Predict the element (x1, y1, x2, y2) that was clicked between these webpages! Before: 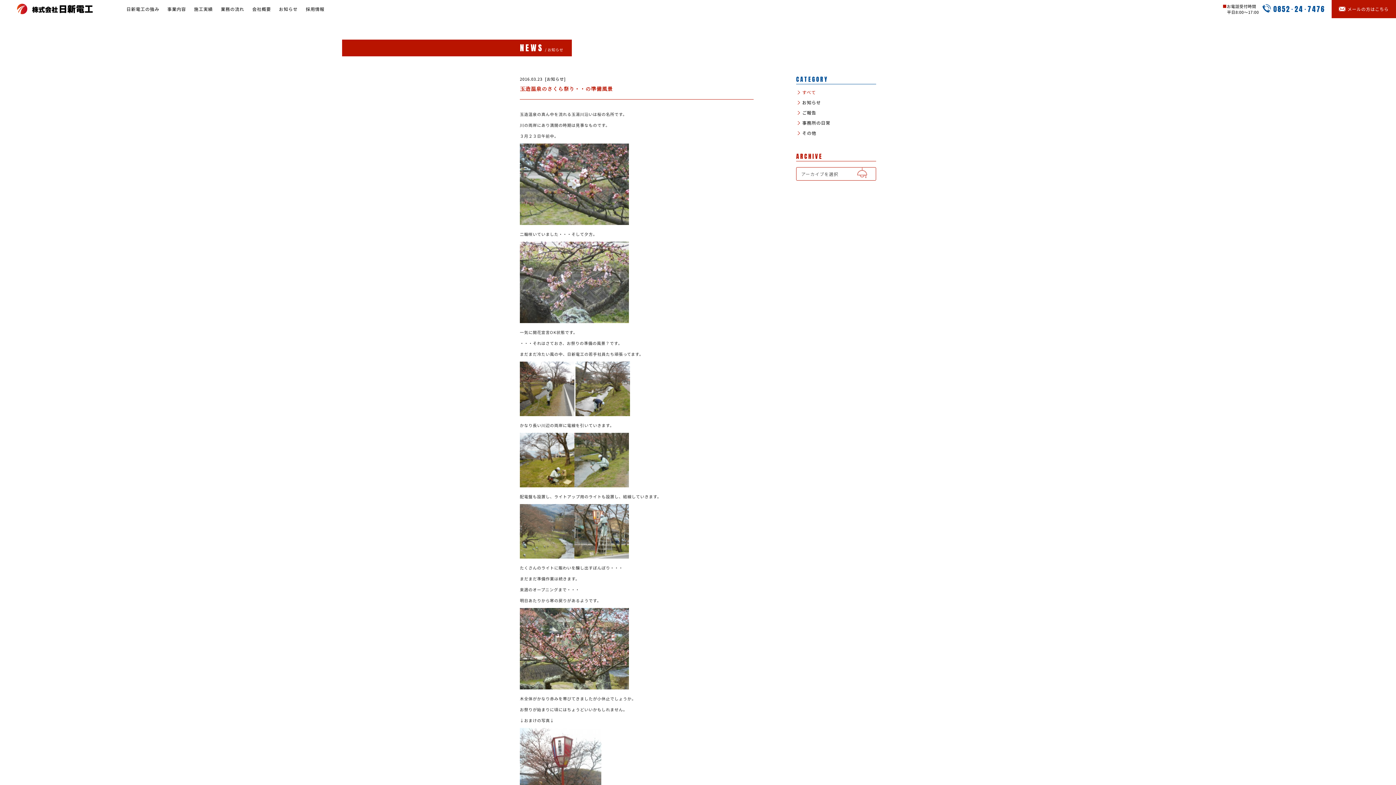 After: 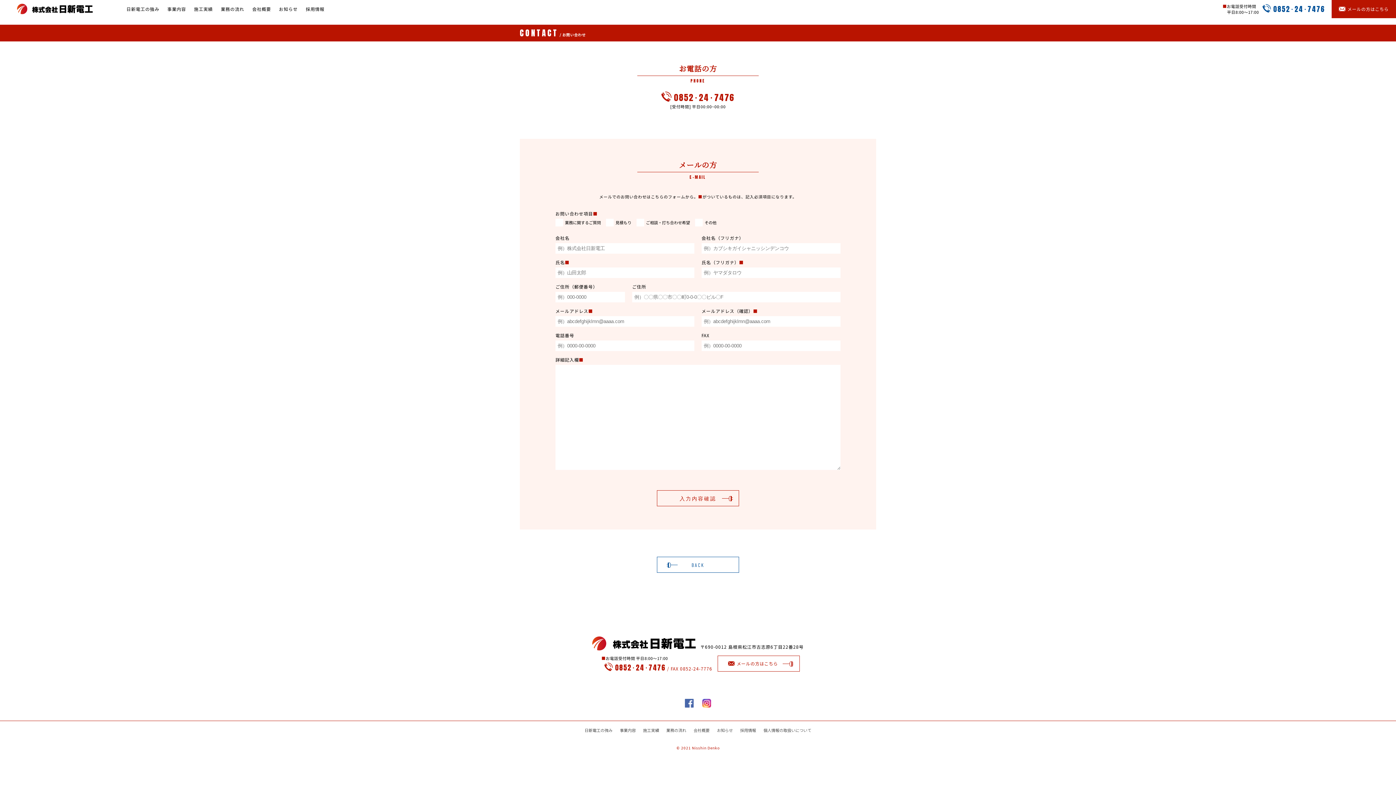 Action: label: メールの方はこちら bbox: (1331, 0, 1396, 18)